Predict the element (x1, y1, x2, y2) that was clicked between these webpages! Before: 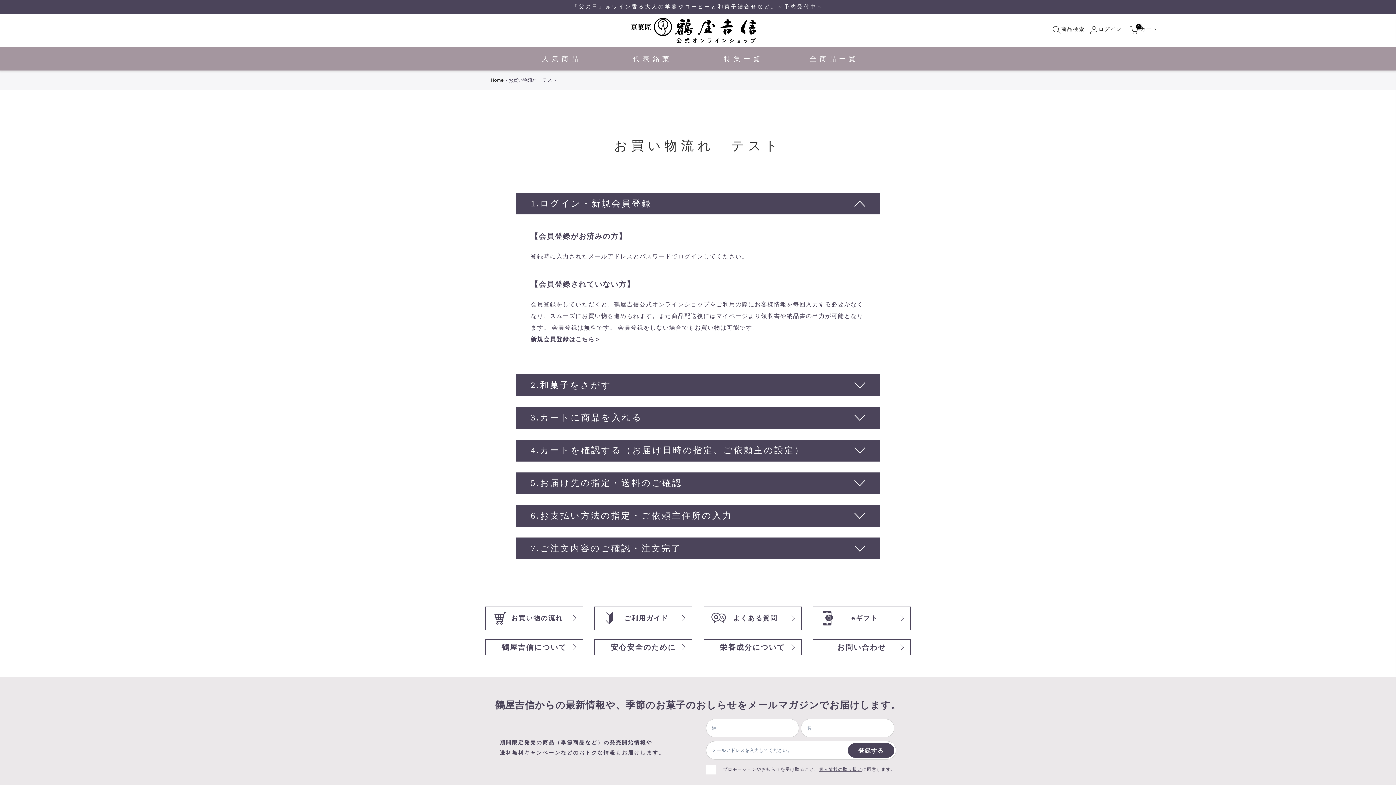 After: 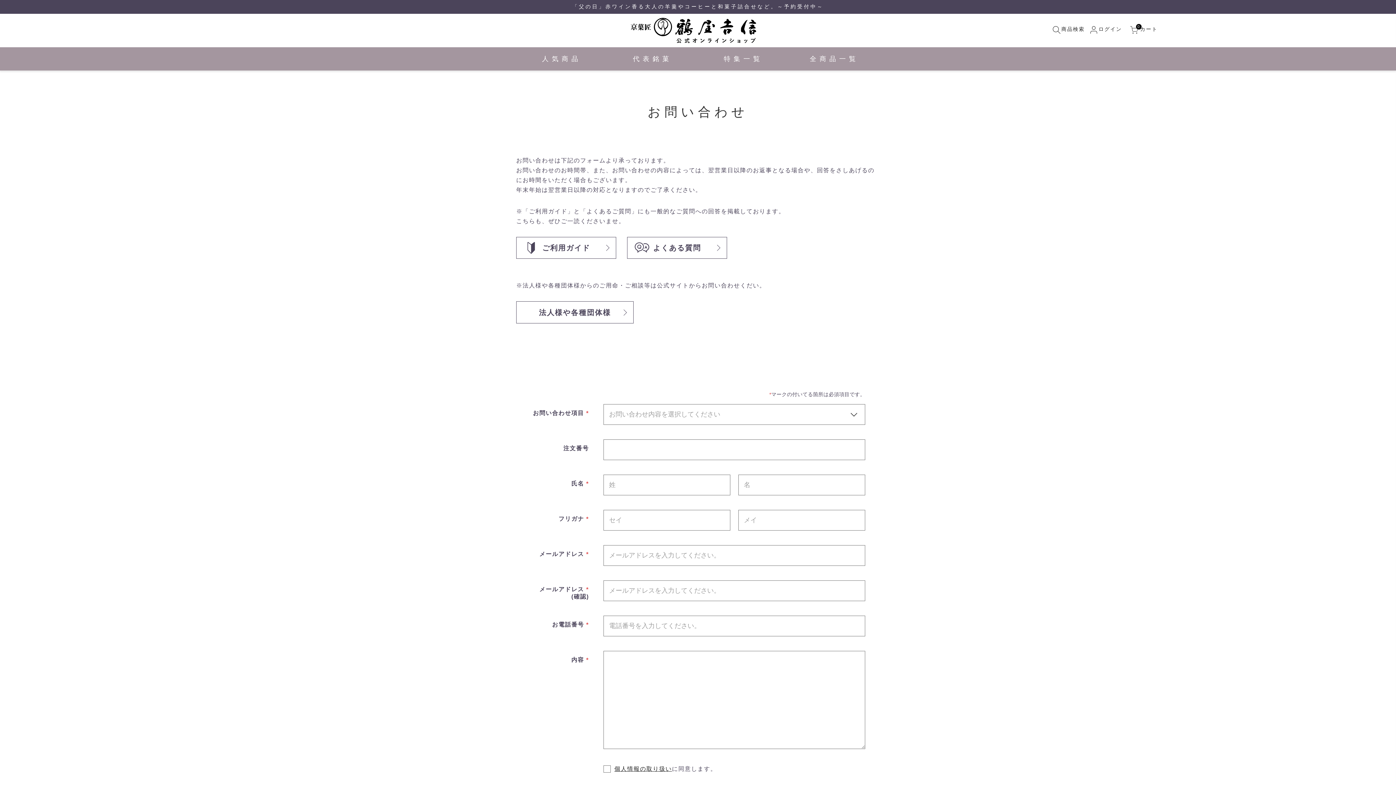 Action: bbox: (813, 639, 910, 655) label: お問い合わせ